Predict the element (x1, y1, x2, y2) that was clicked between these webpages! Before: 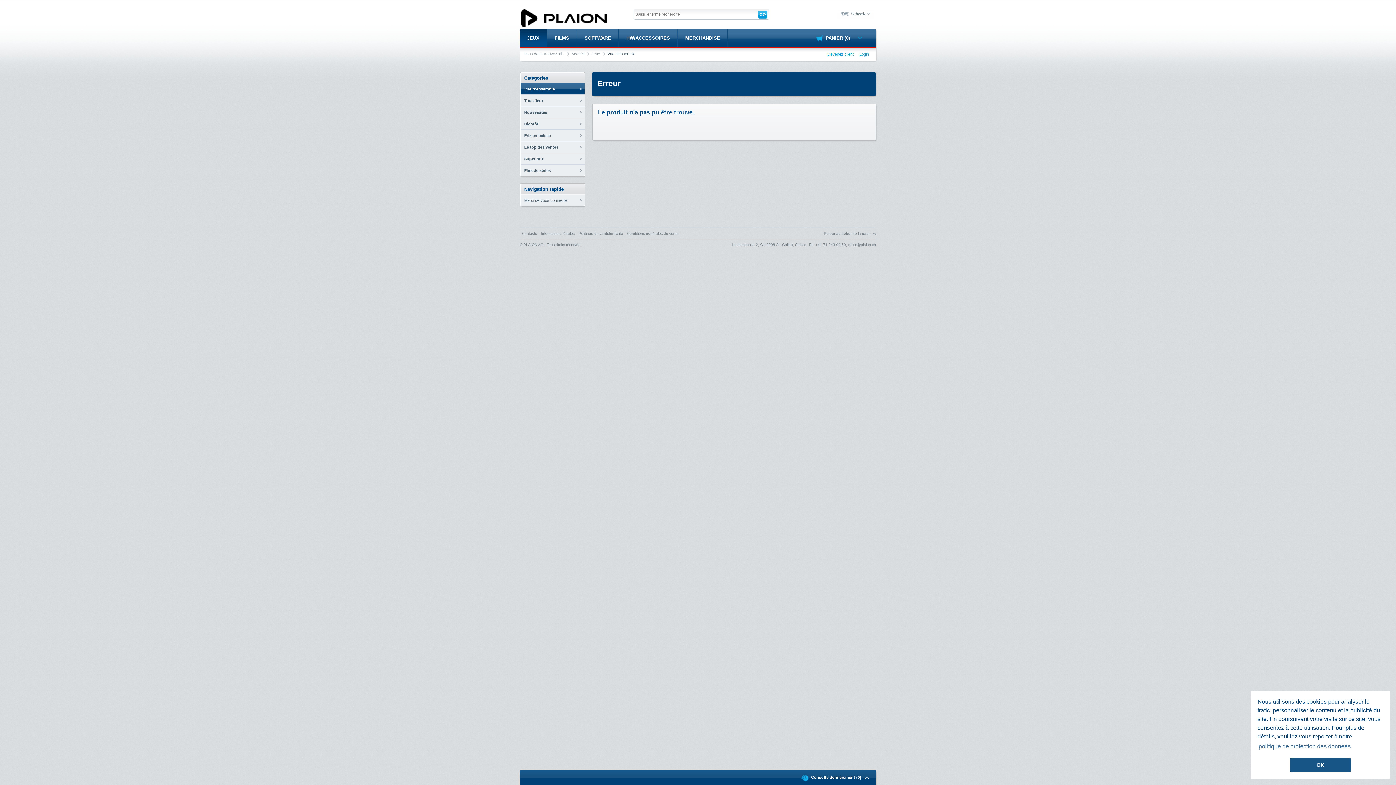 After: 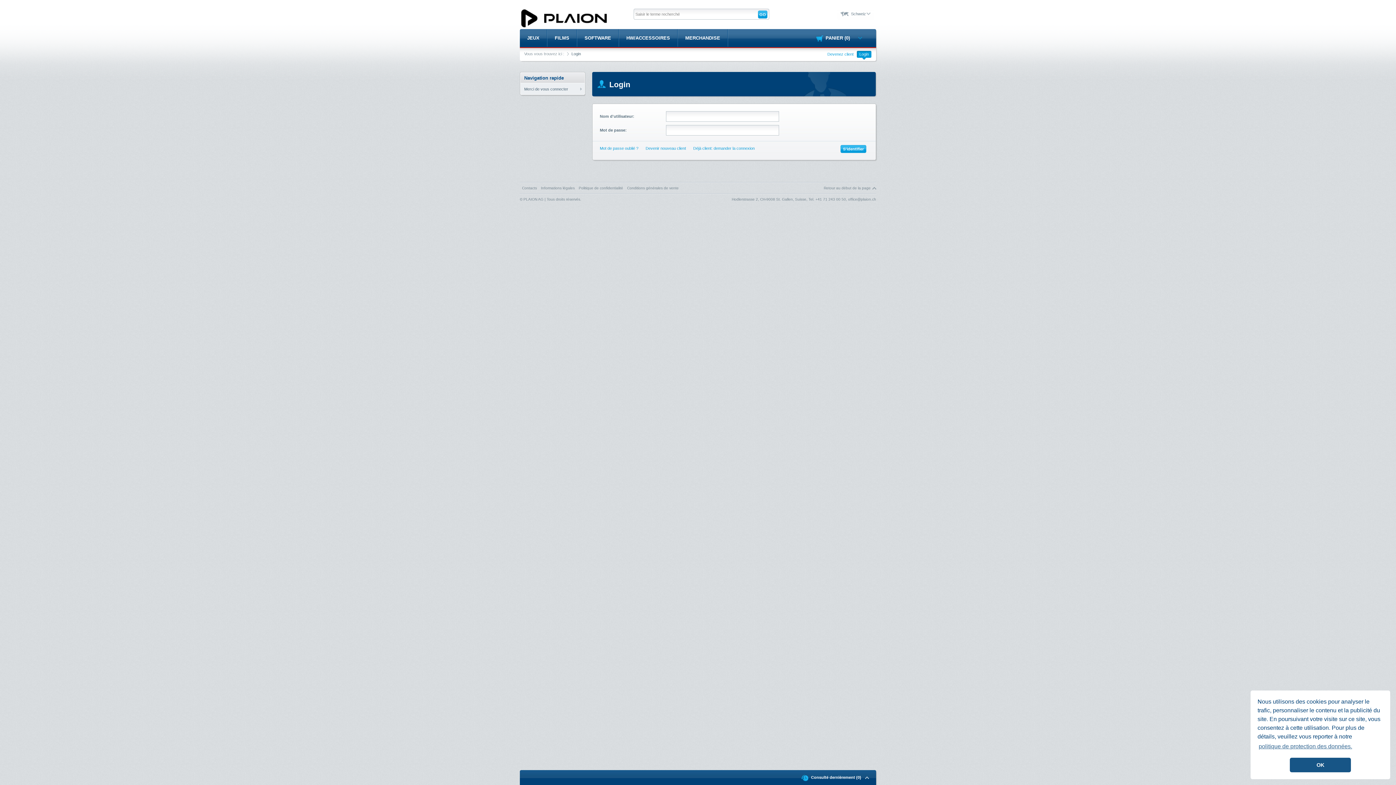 Action: label: Merci de vous connecter bbox: (520, 194, 581, 205)